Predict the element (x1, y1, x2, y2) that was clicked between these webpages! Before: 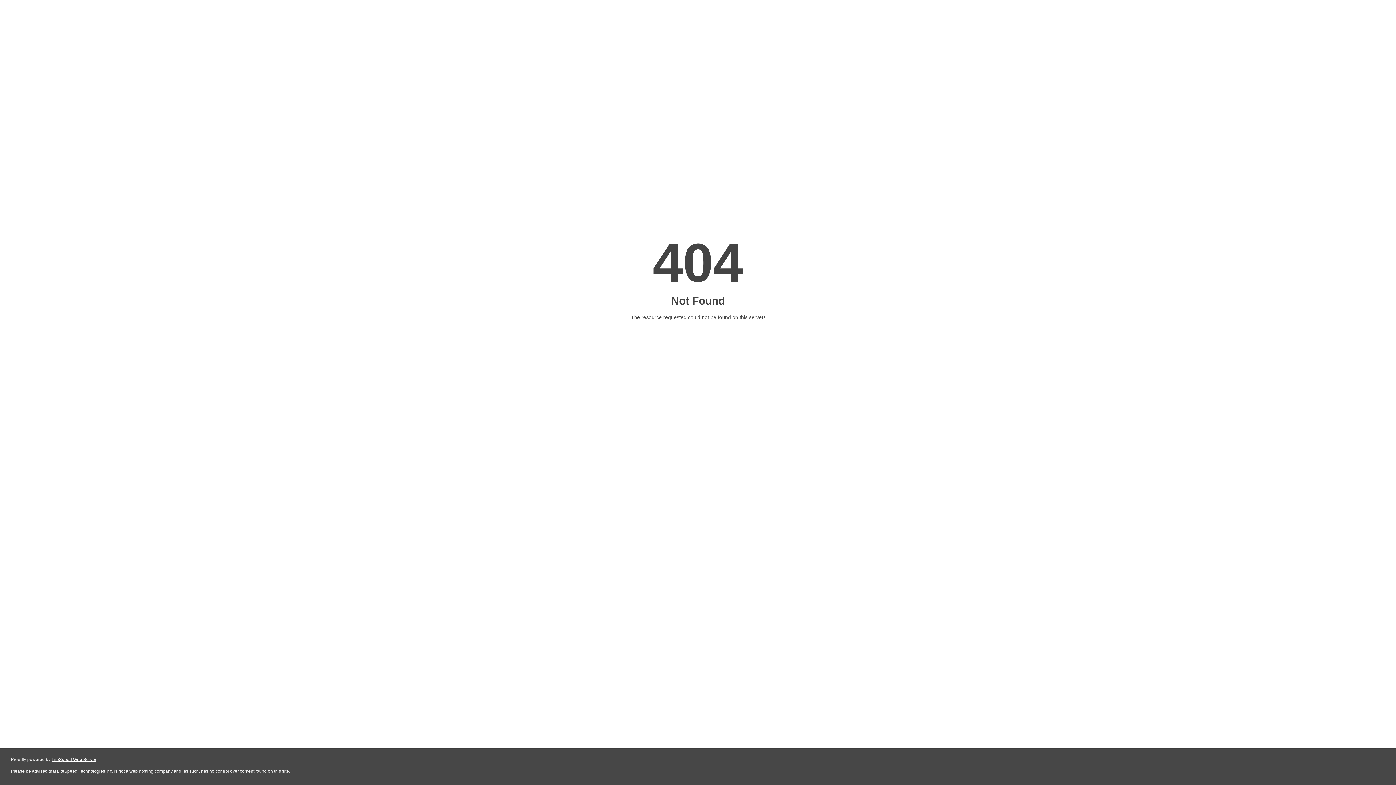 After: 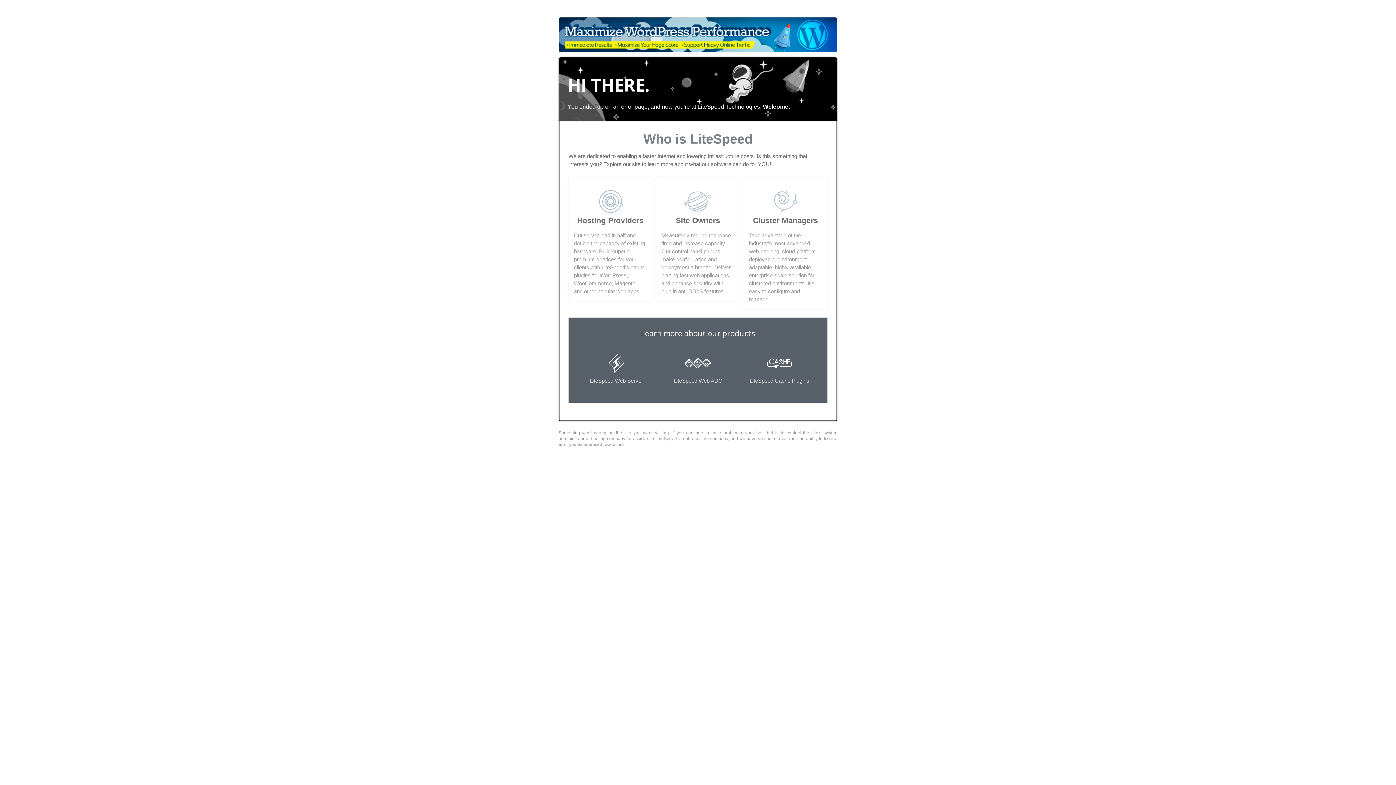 Action: bbox: (51, 757, 96, 762) label: LiteSpeed Web Server